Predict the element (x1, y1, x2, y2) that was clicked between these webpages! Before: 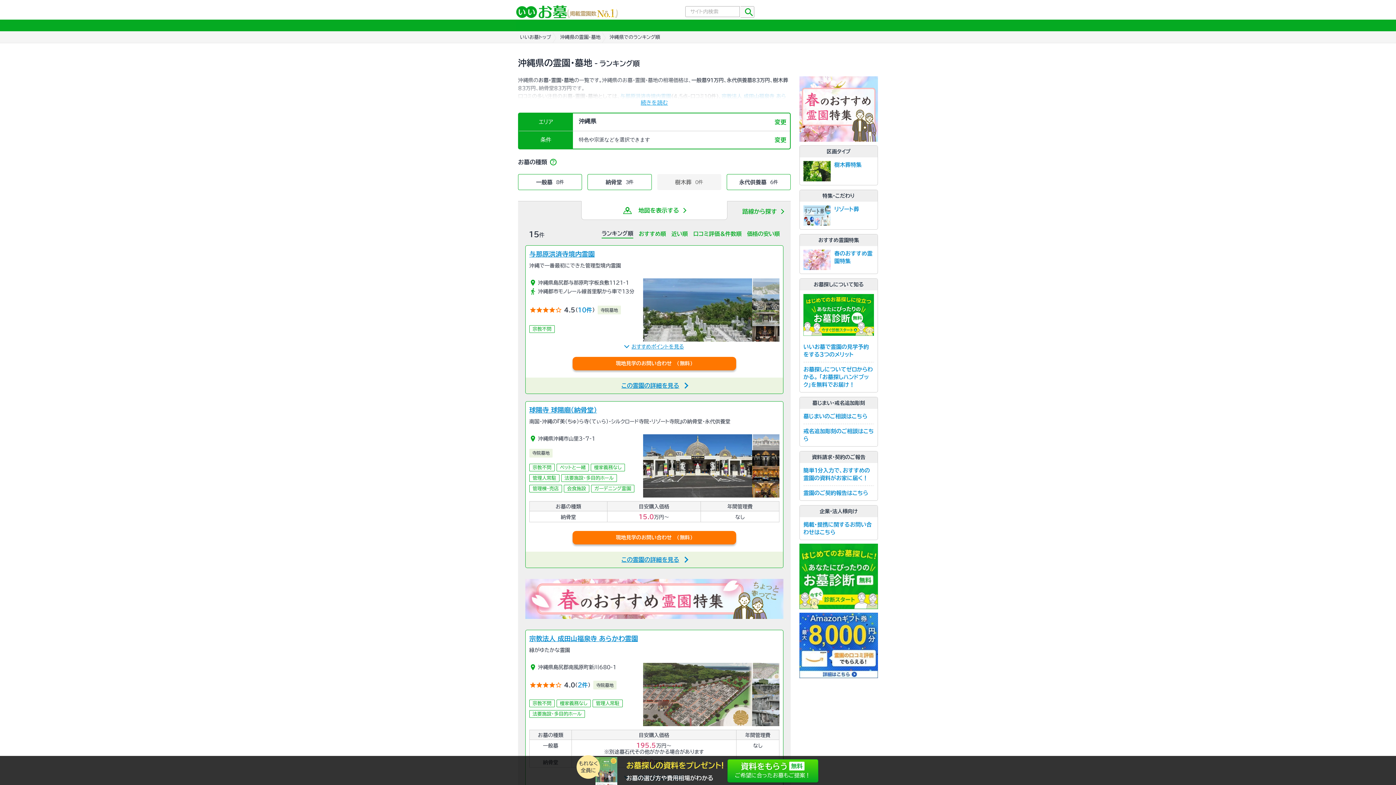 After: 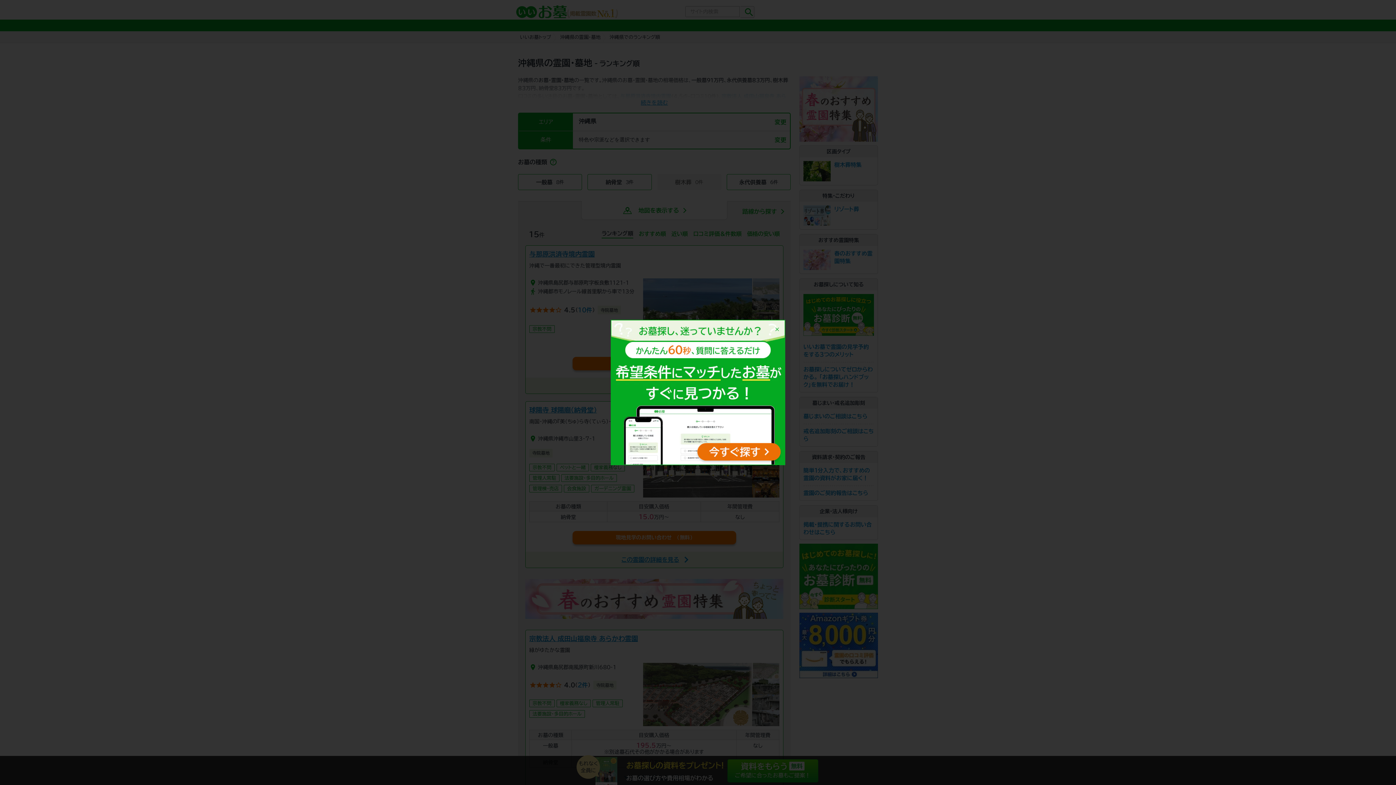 Action: bbox: (525, 579, 783, 619)